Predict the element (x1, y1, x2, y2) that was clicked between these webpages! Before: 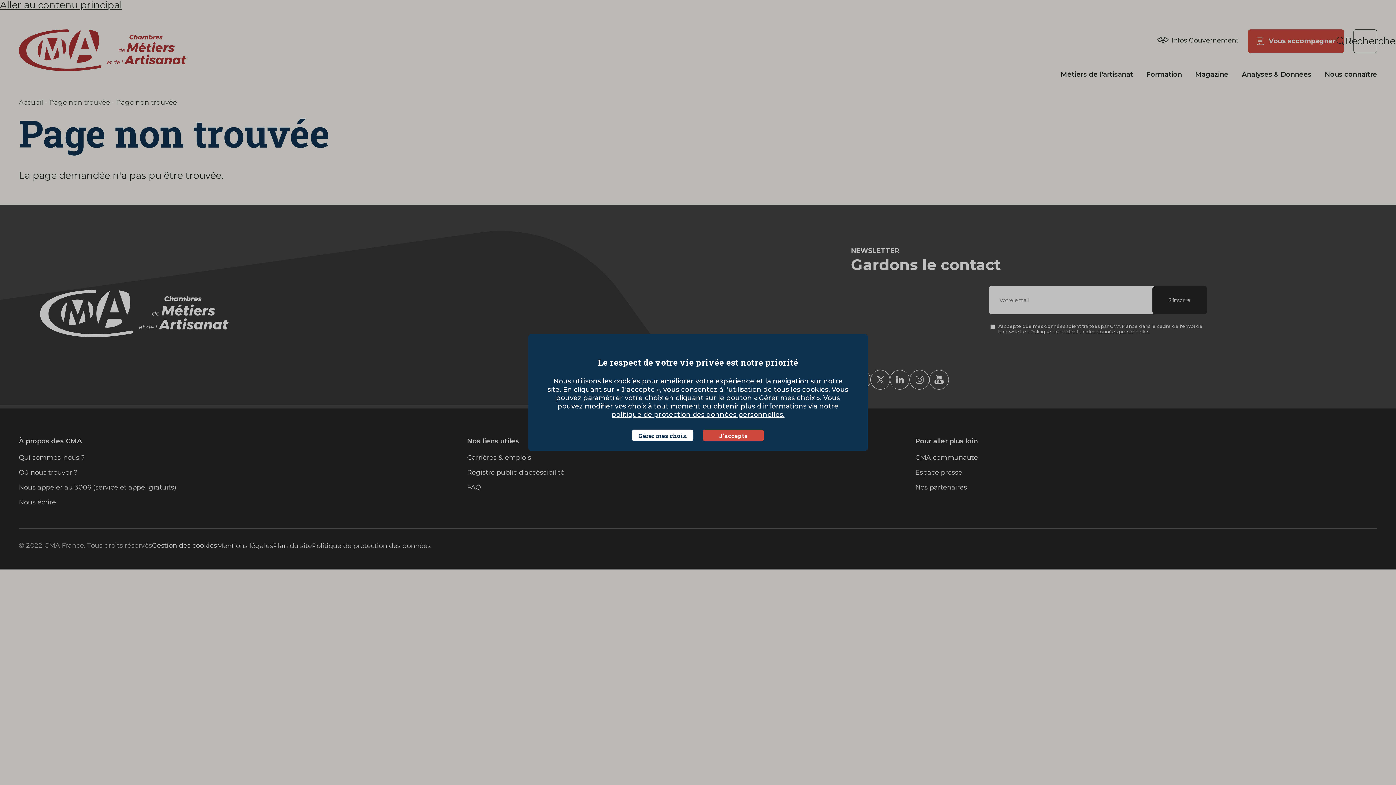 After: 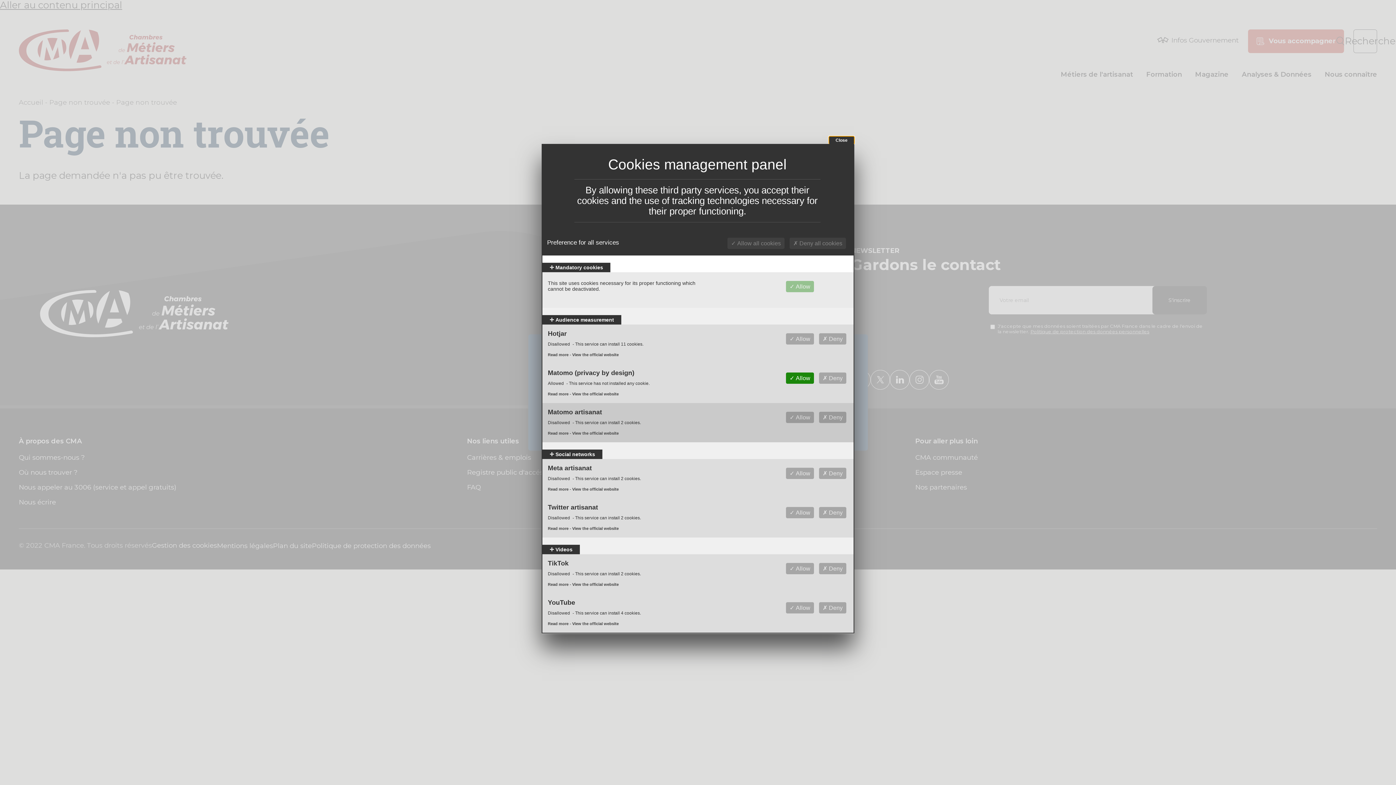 Action: bbox: (632, 429, 693, 441) label: Gérer mes choix (modal window)